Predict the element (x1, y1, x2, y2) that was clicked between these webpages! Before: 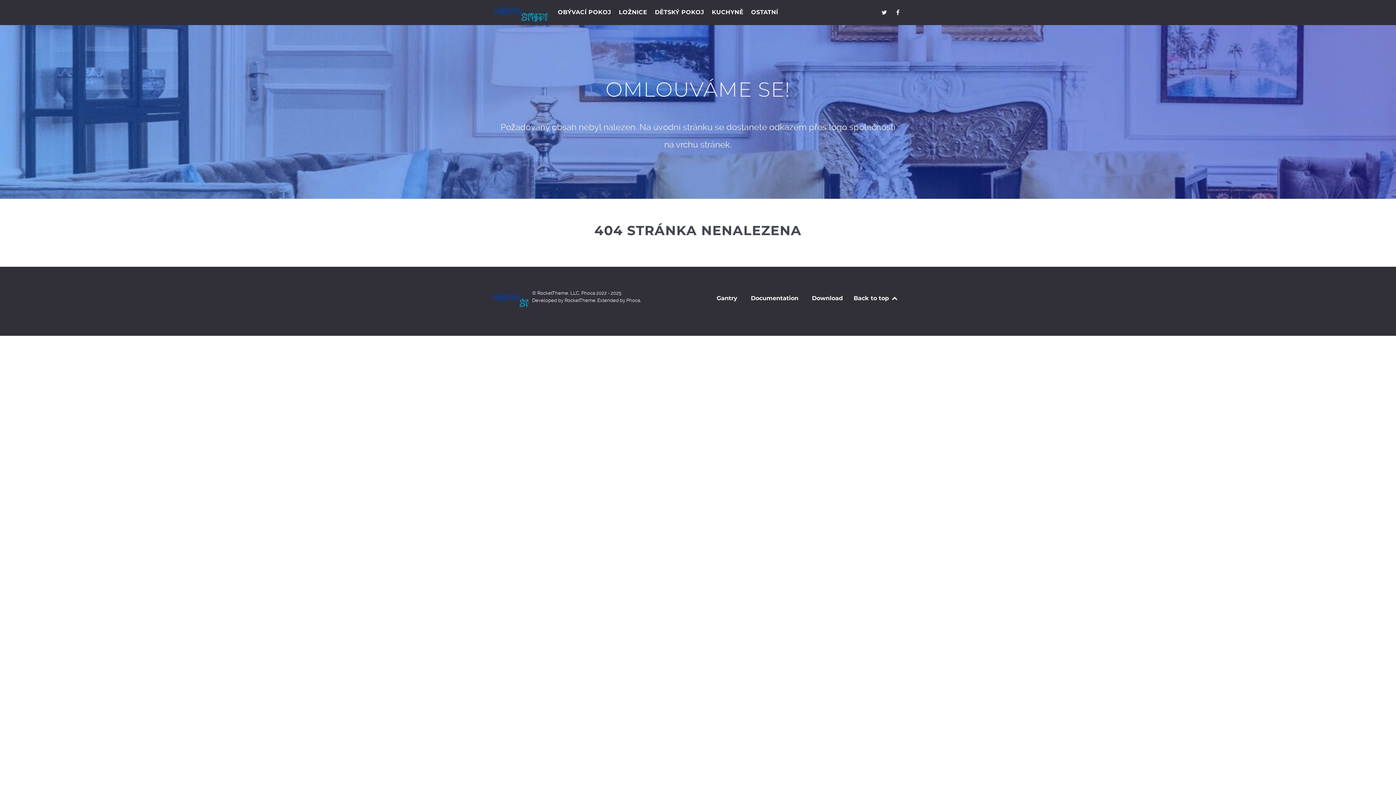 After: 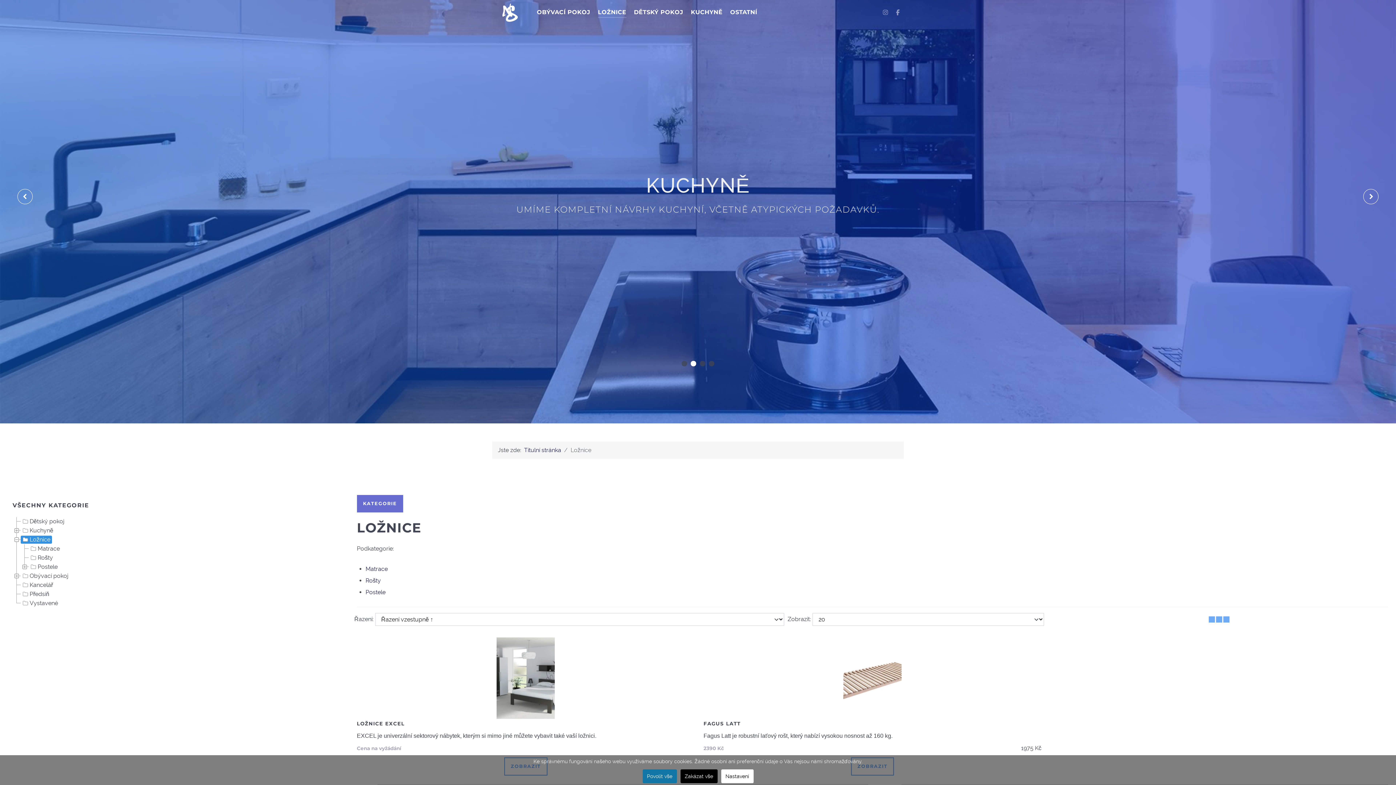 Action: label: LOŽNICE bbox: (619, 7, 647, 18)